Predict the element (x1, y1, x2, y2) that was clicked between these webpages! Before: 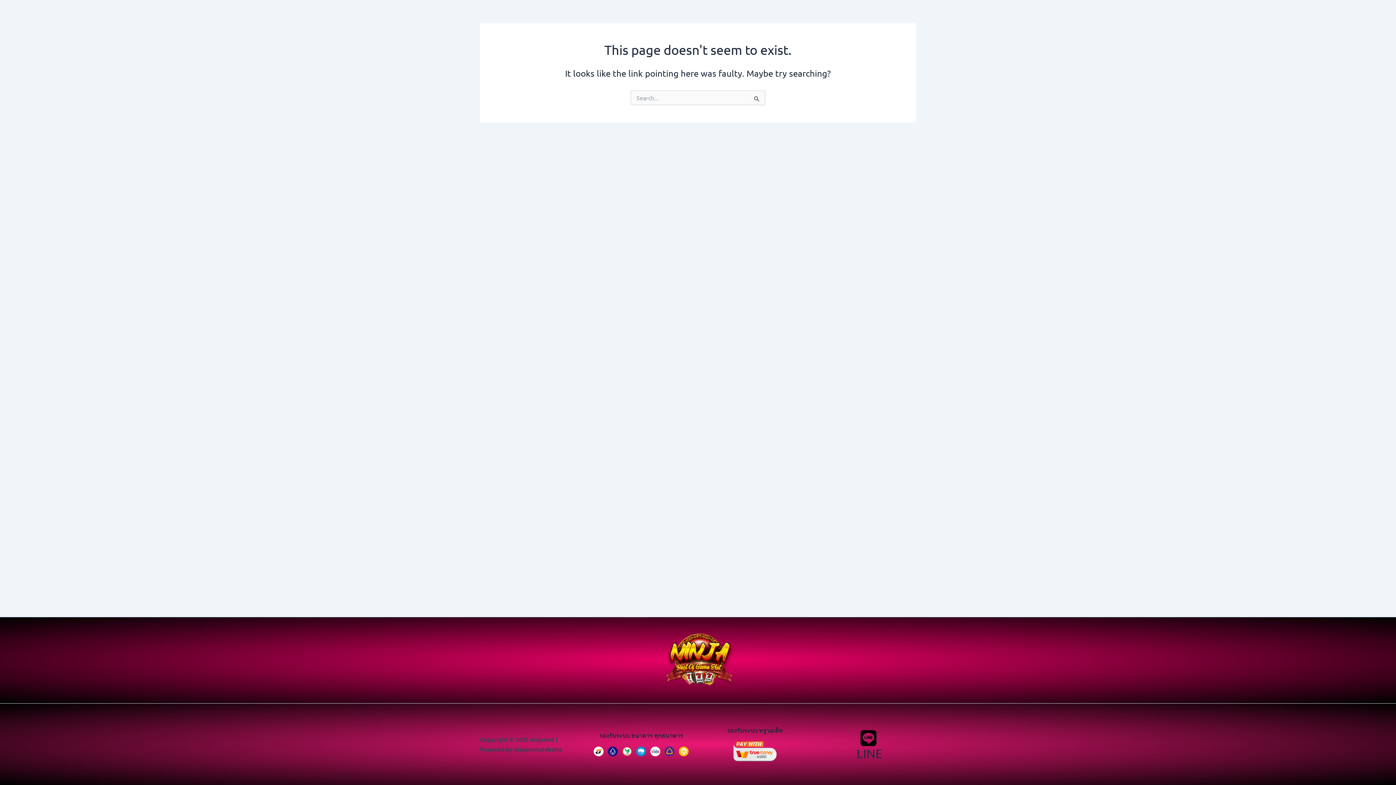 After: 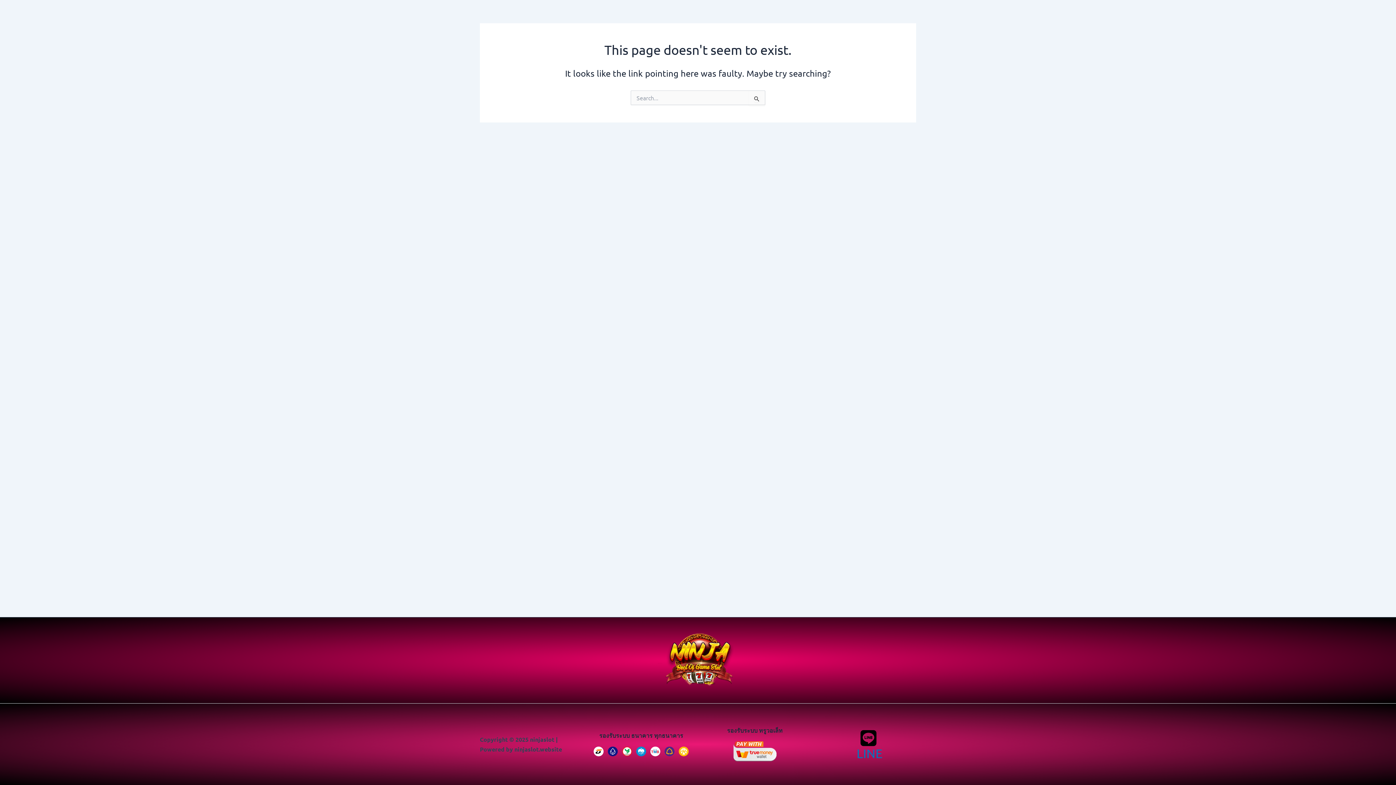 Action: label: LINE bbox: (830, 711, 907, 778)